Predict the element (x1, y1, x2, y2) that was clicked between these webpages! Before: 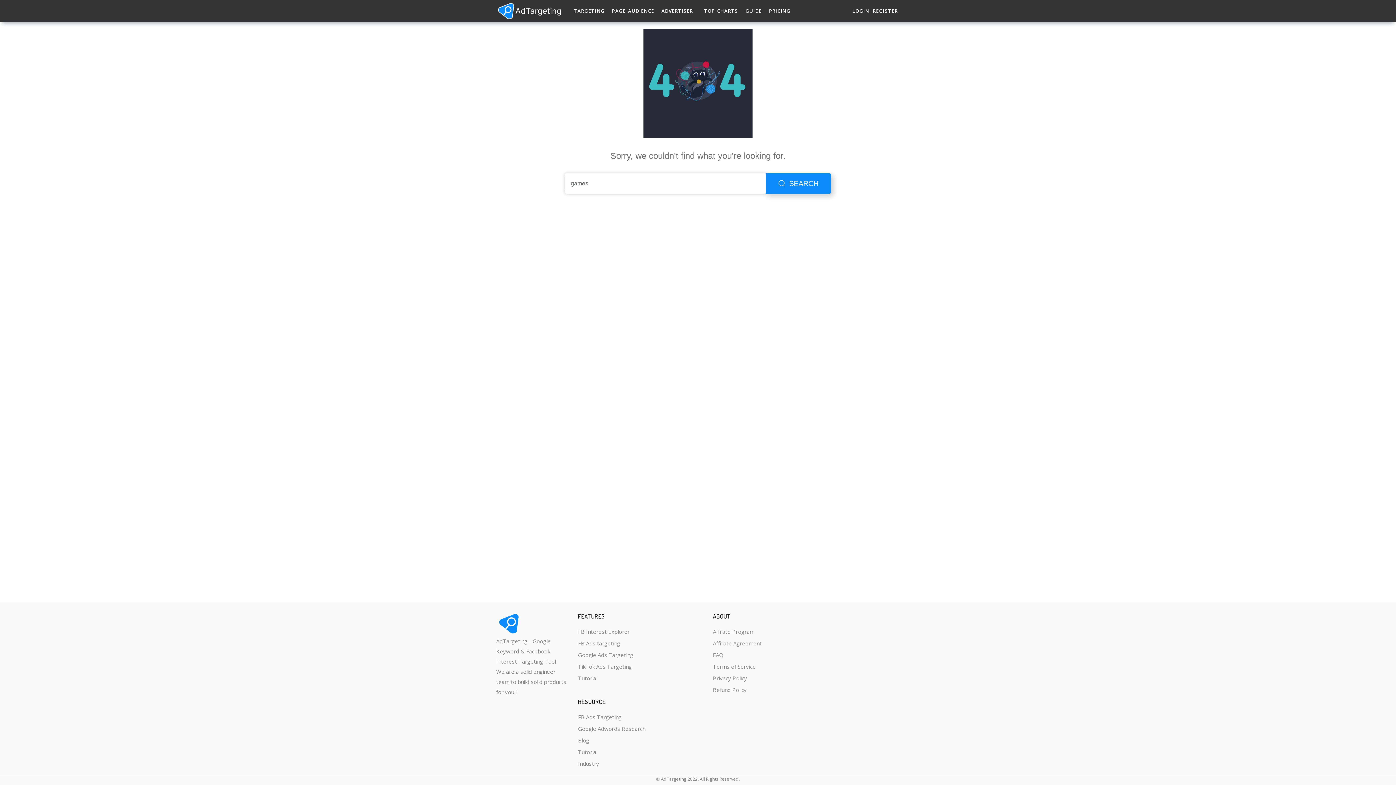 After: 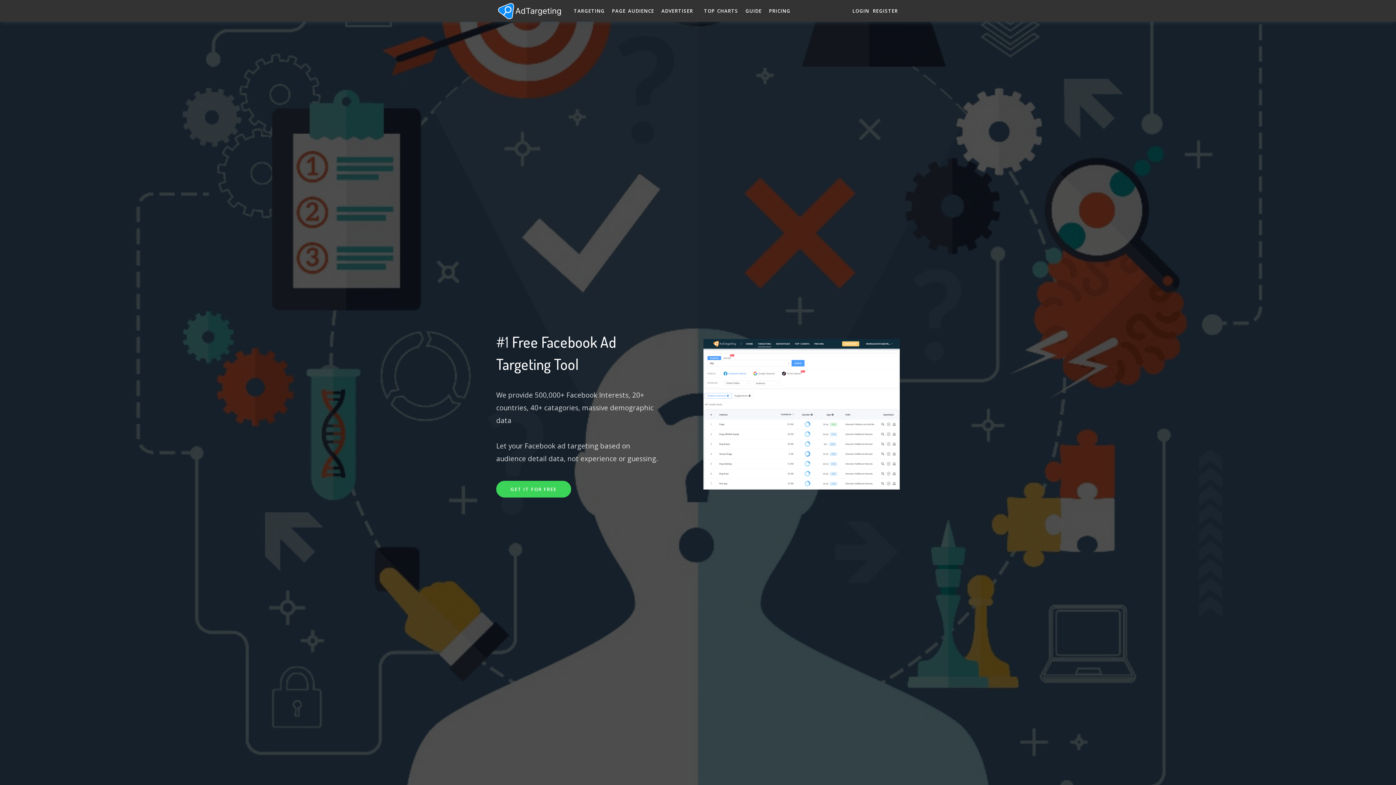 Action: bbox: (578, 637, 633, 649) label: FB Ads targeting